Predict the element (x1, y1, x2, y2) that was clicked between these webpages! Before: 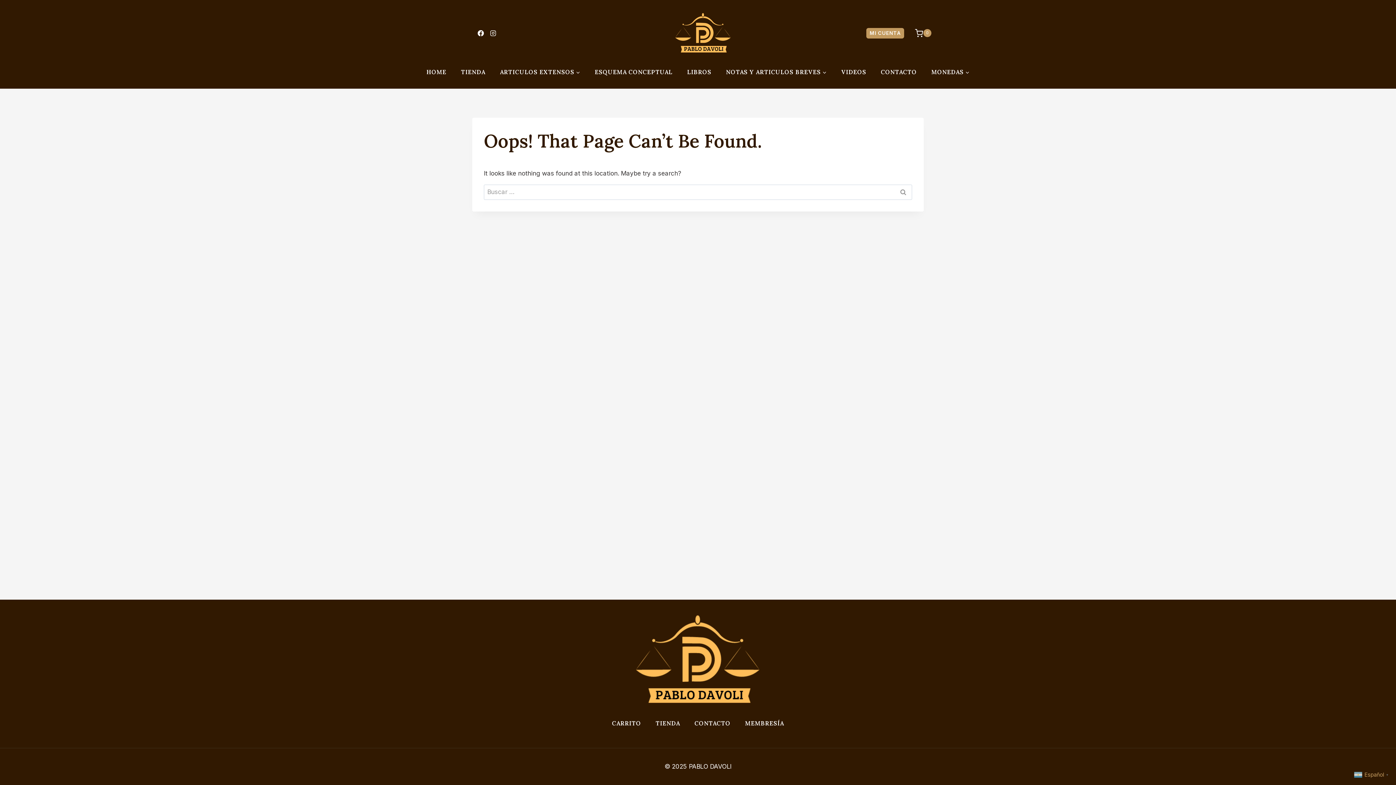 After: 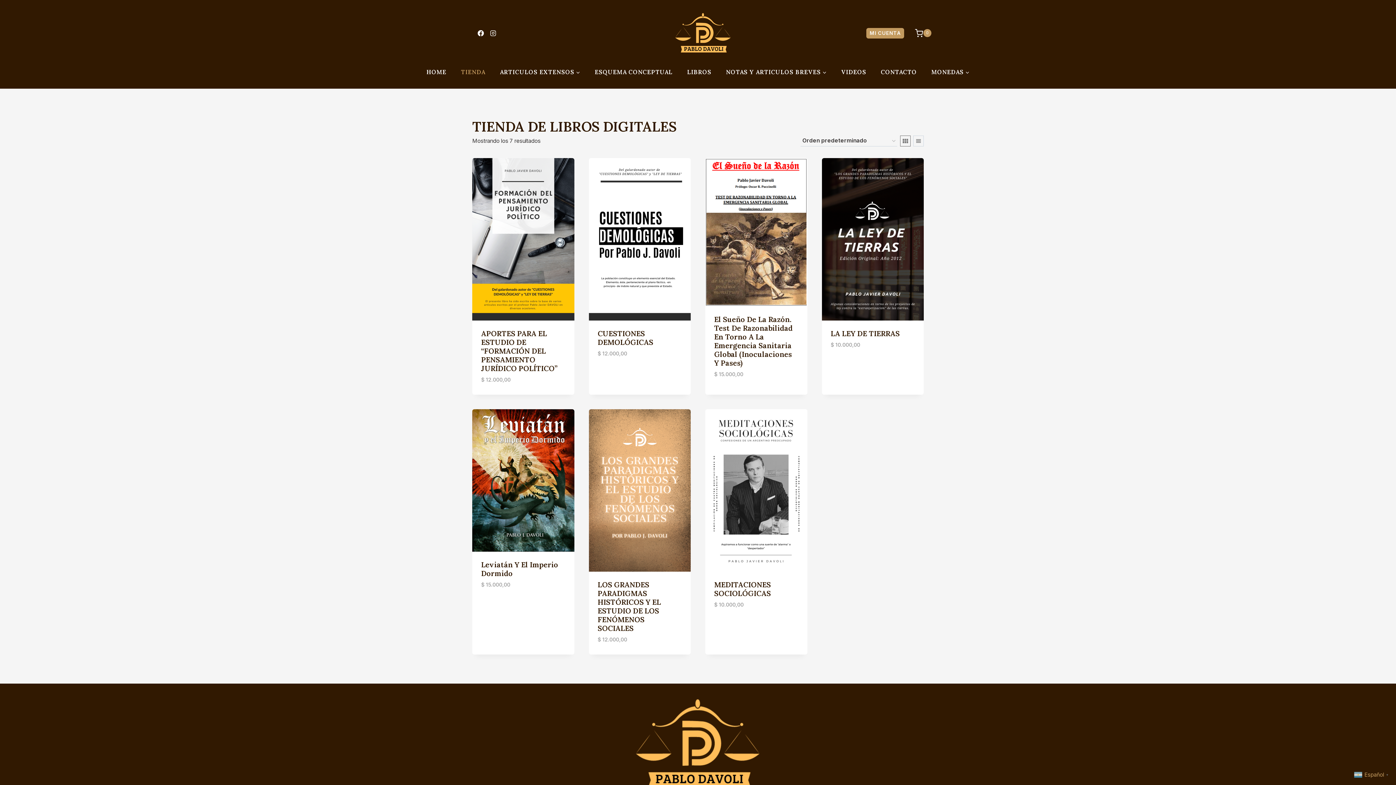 Action: bbox: (453, 66, 492, 77) label: TIENDA